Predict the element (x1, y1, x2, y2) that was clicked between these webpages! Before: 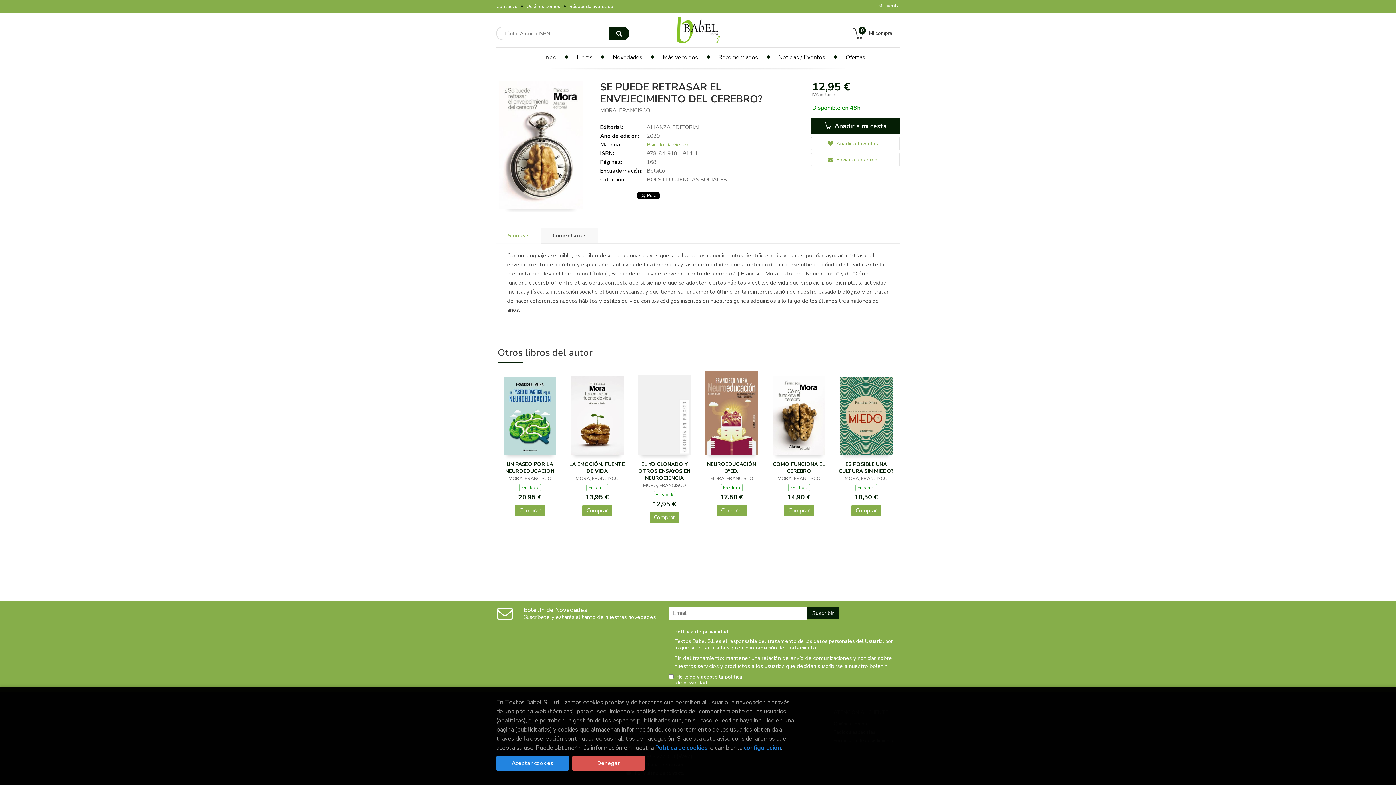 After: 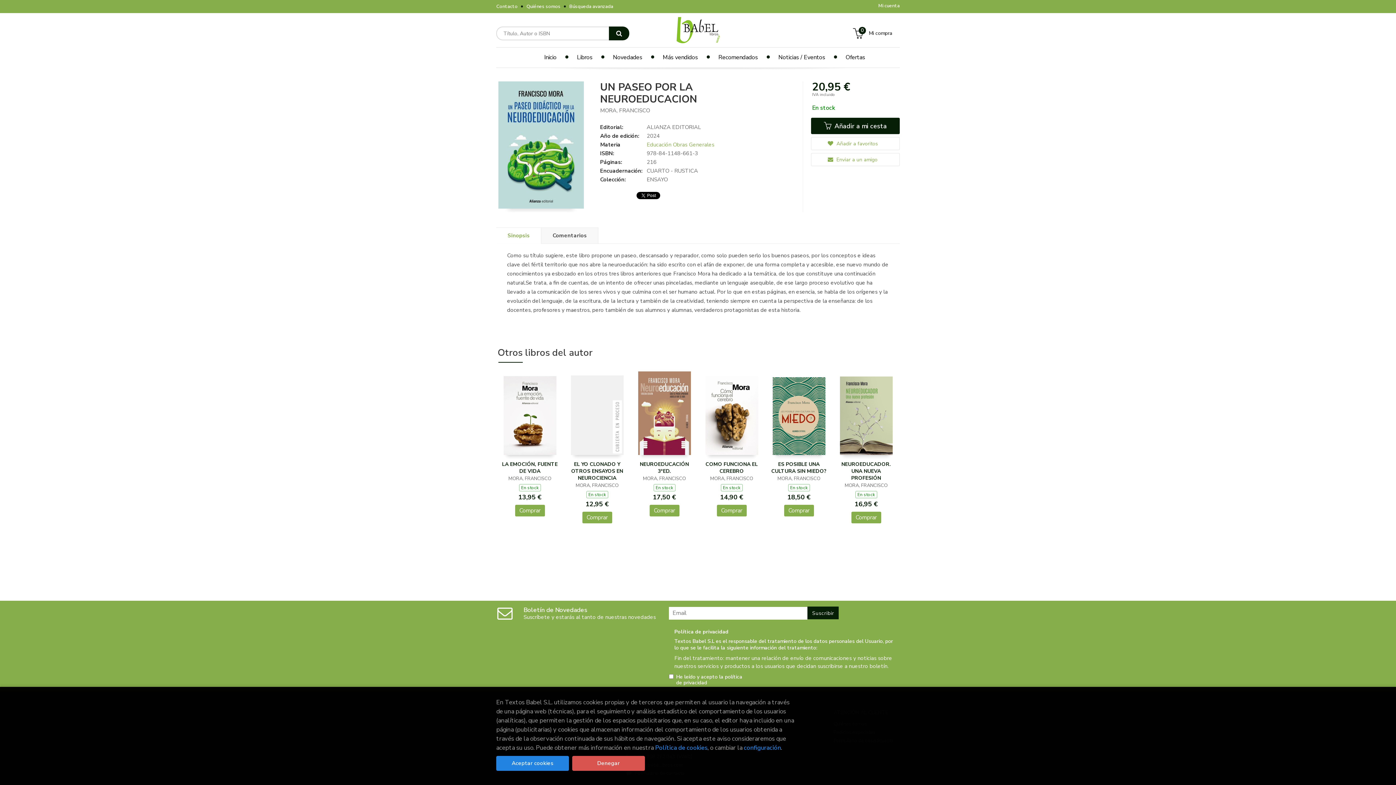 Action: label: UN PASEO POR LA NEUROEDUCACION bbox: (505, 461, 554, 474)